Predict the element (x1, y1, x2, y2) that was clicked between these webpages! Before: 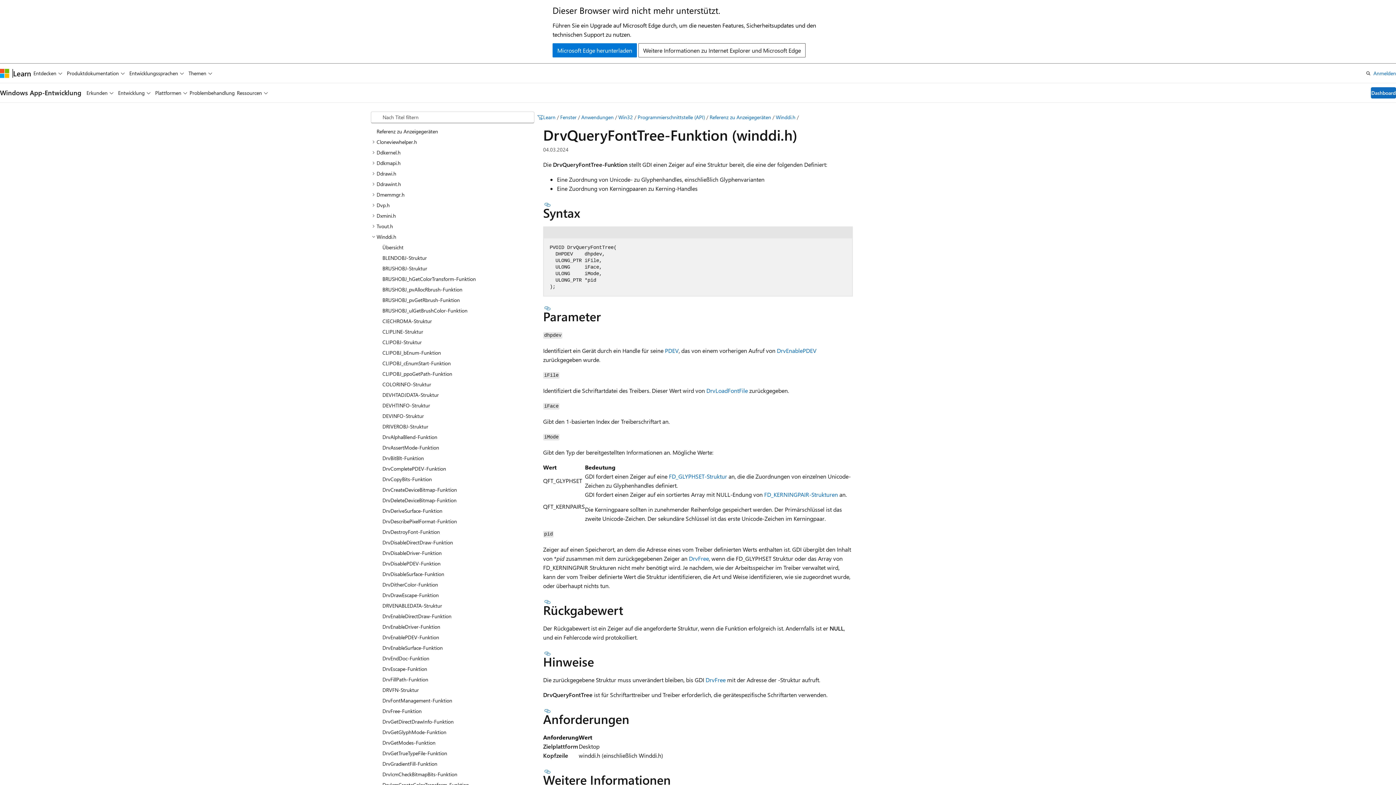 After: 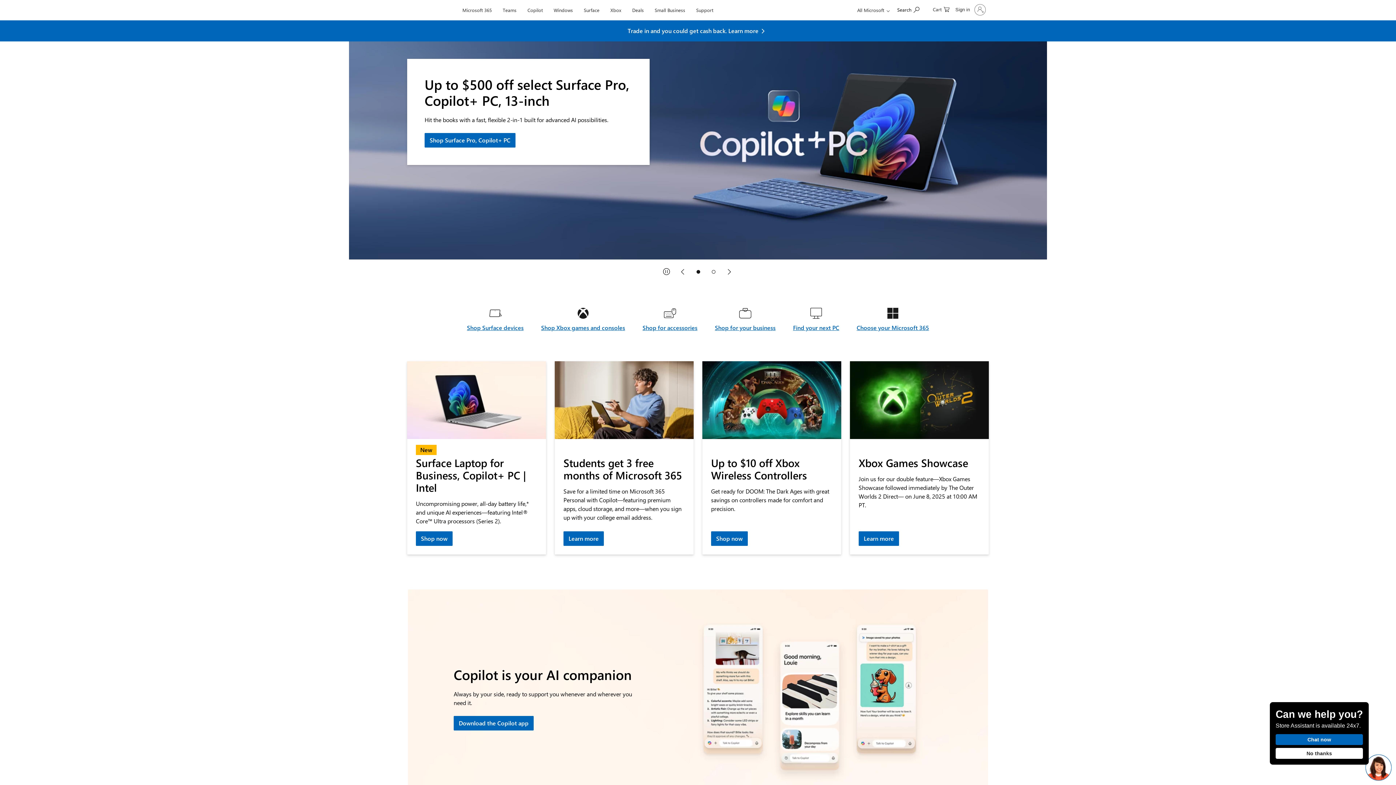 Action: label: Microsoft bbox: (0, 68, 9, 78)